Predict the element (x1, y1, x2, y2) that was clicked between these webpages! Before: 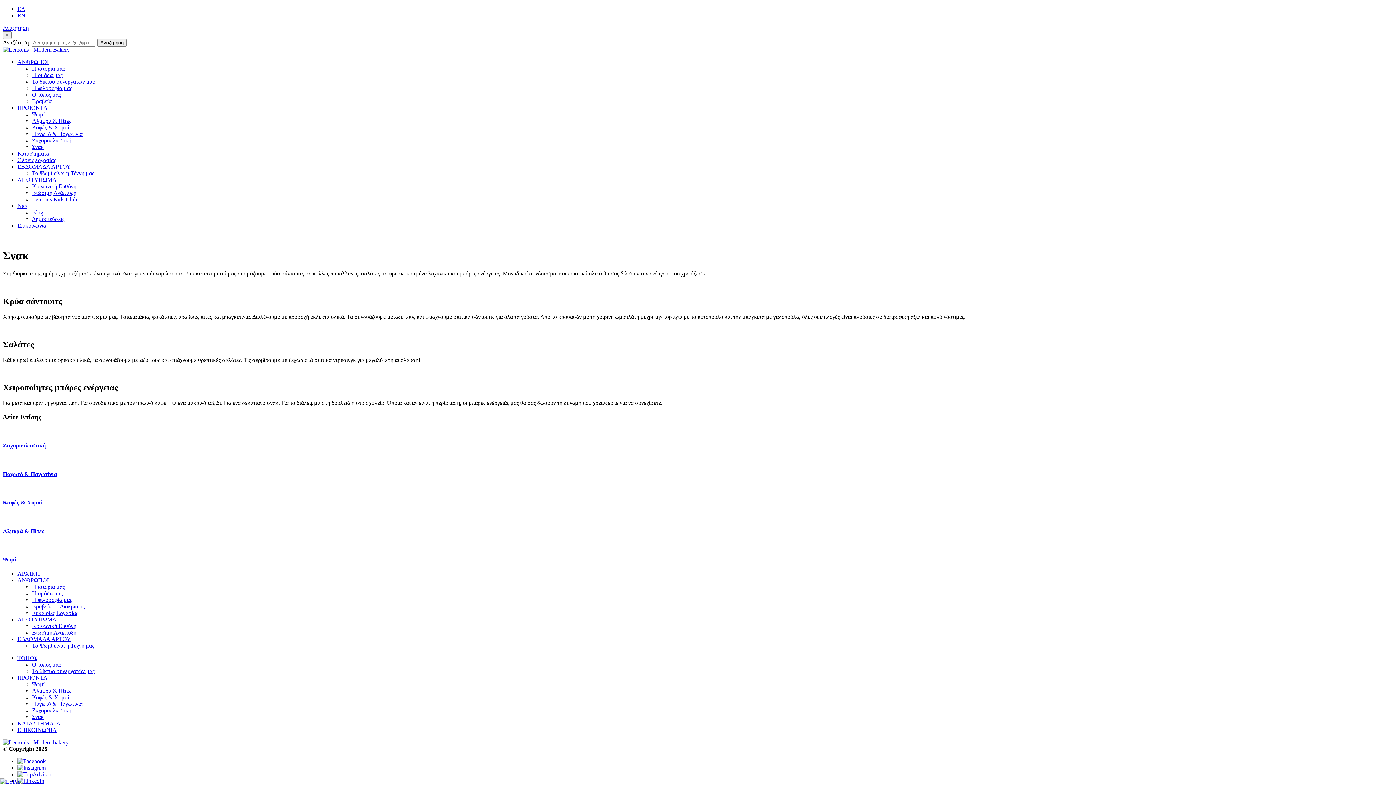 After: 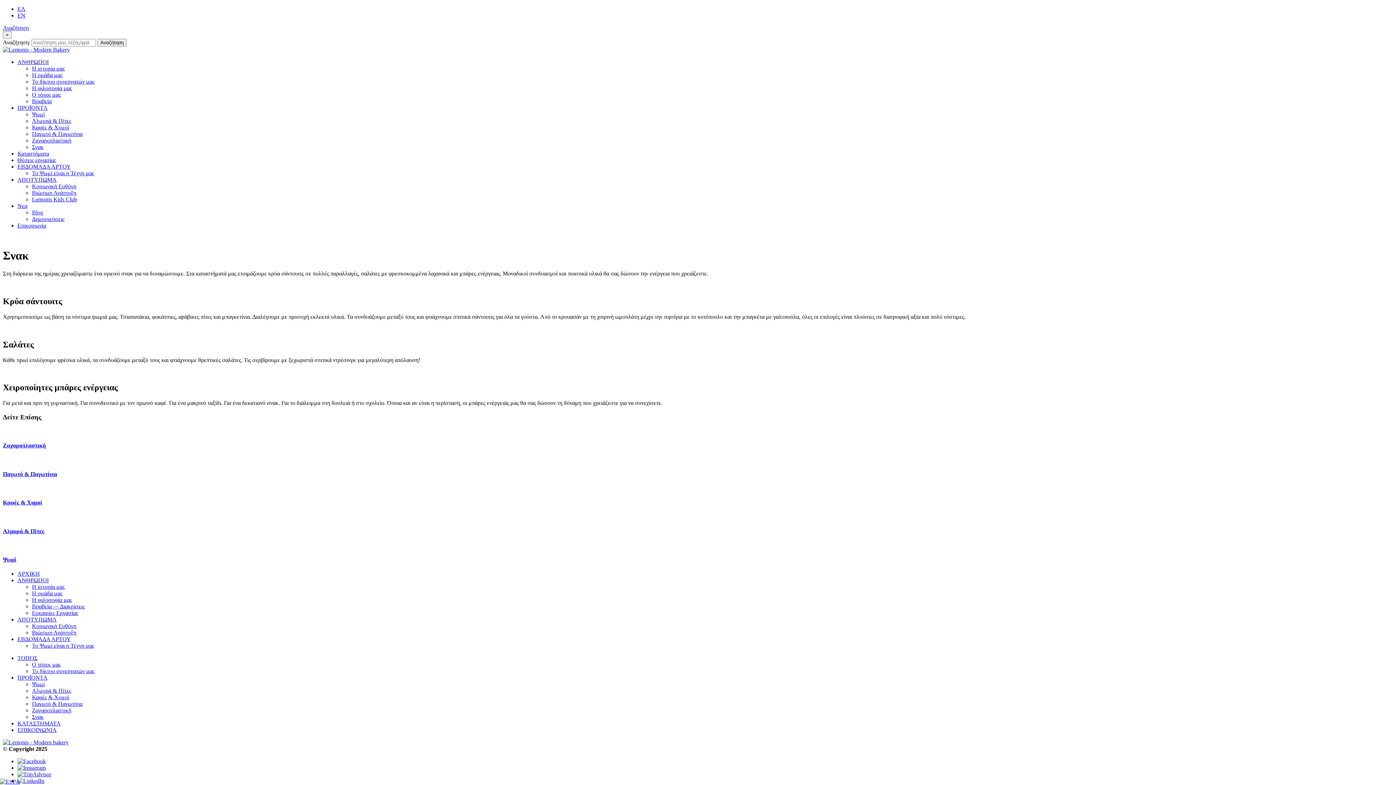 Action: bbox: (17, 758, 45, 764)